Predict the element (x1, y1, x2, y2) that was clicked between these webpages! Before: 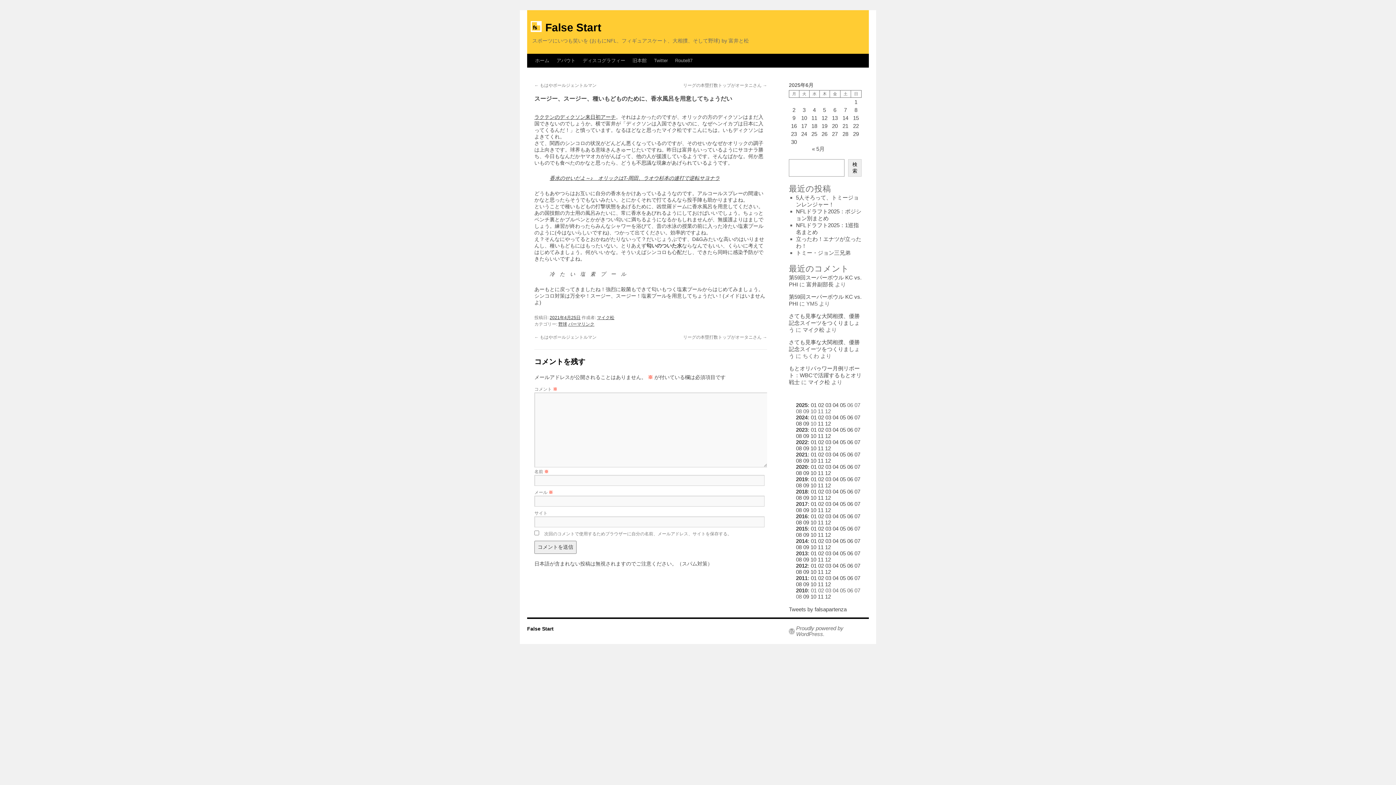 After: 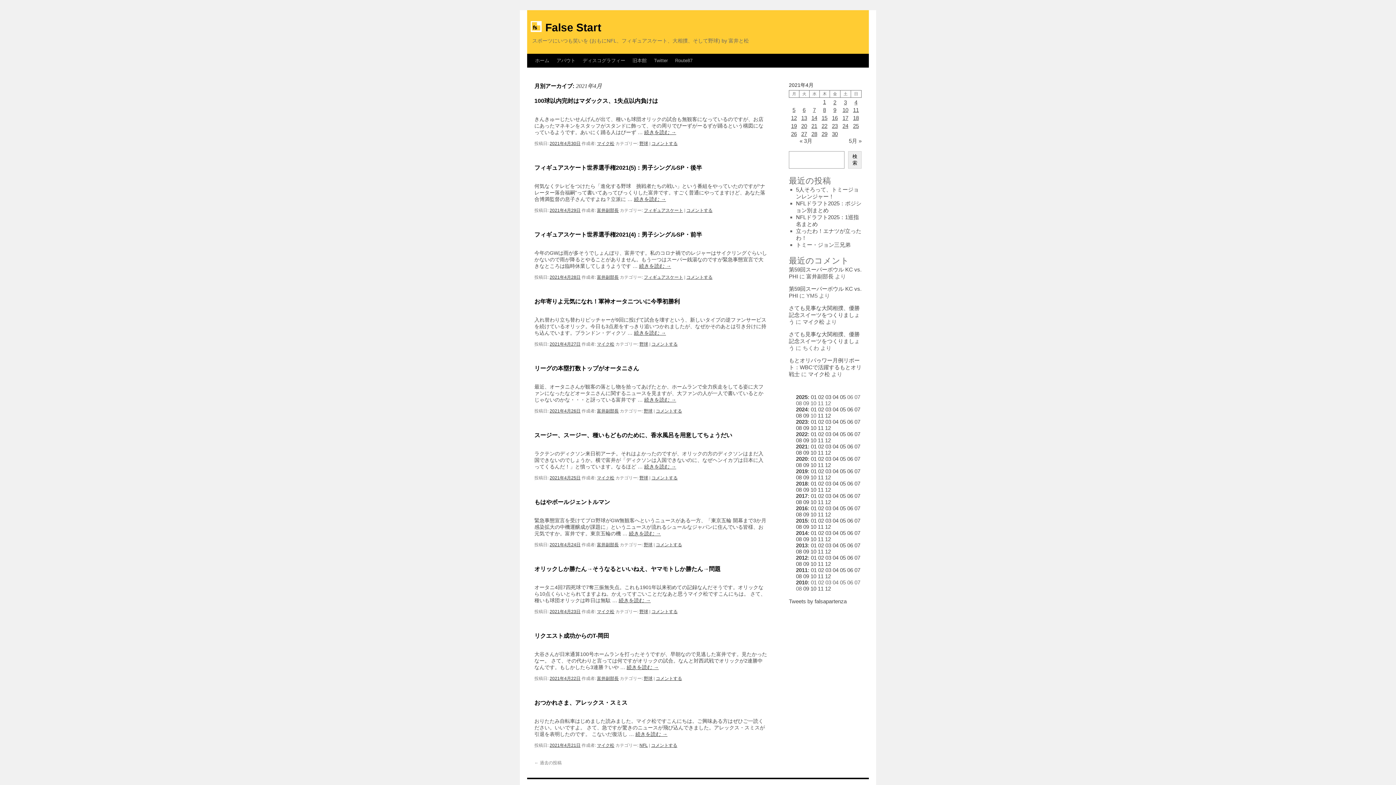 Action: bbox: (832, 451, 838, 457) label: 04